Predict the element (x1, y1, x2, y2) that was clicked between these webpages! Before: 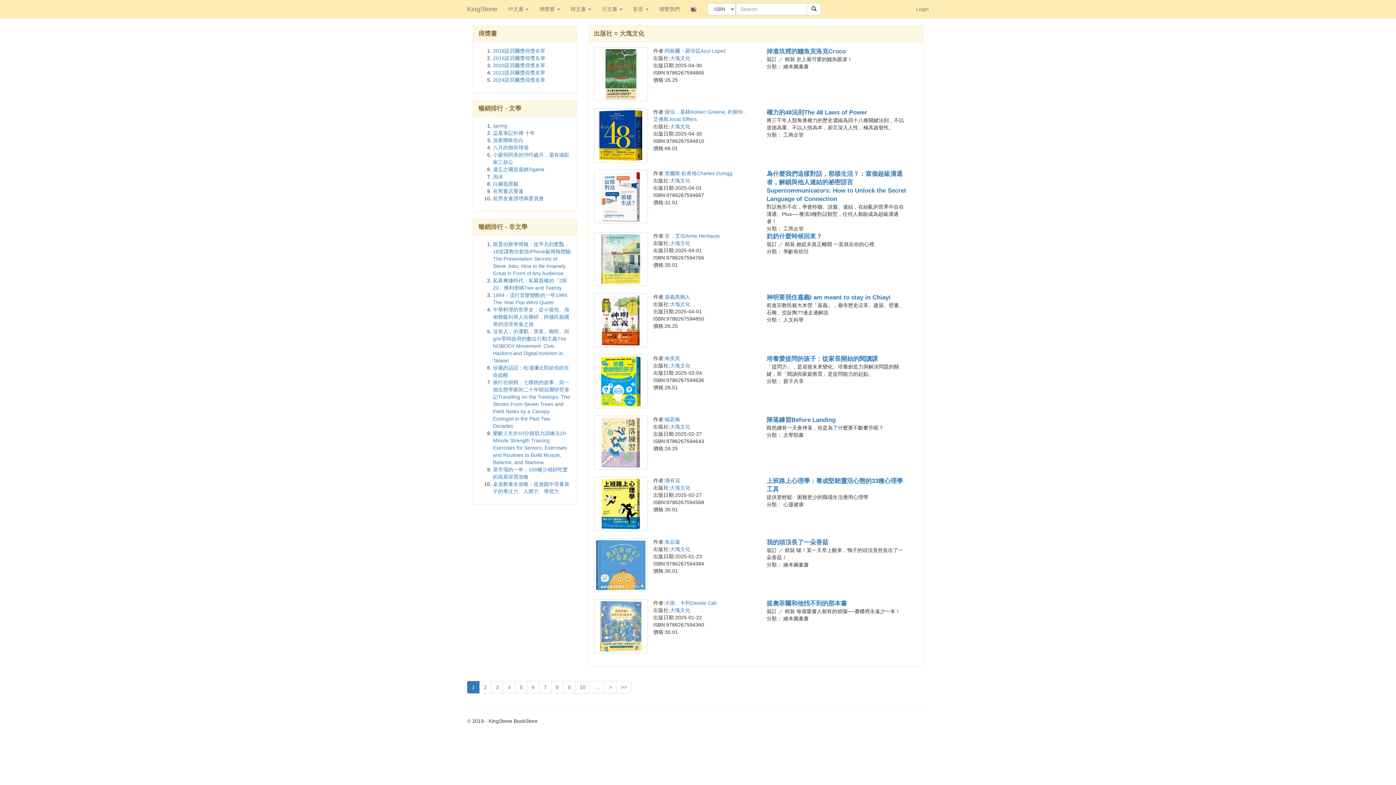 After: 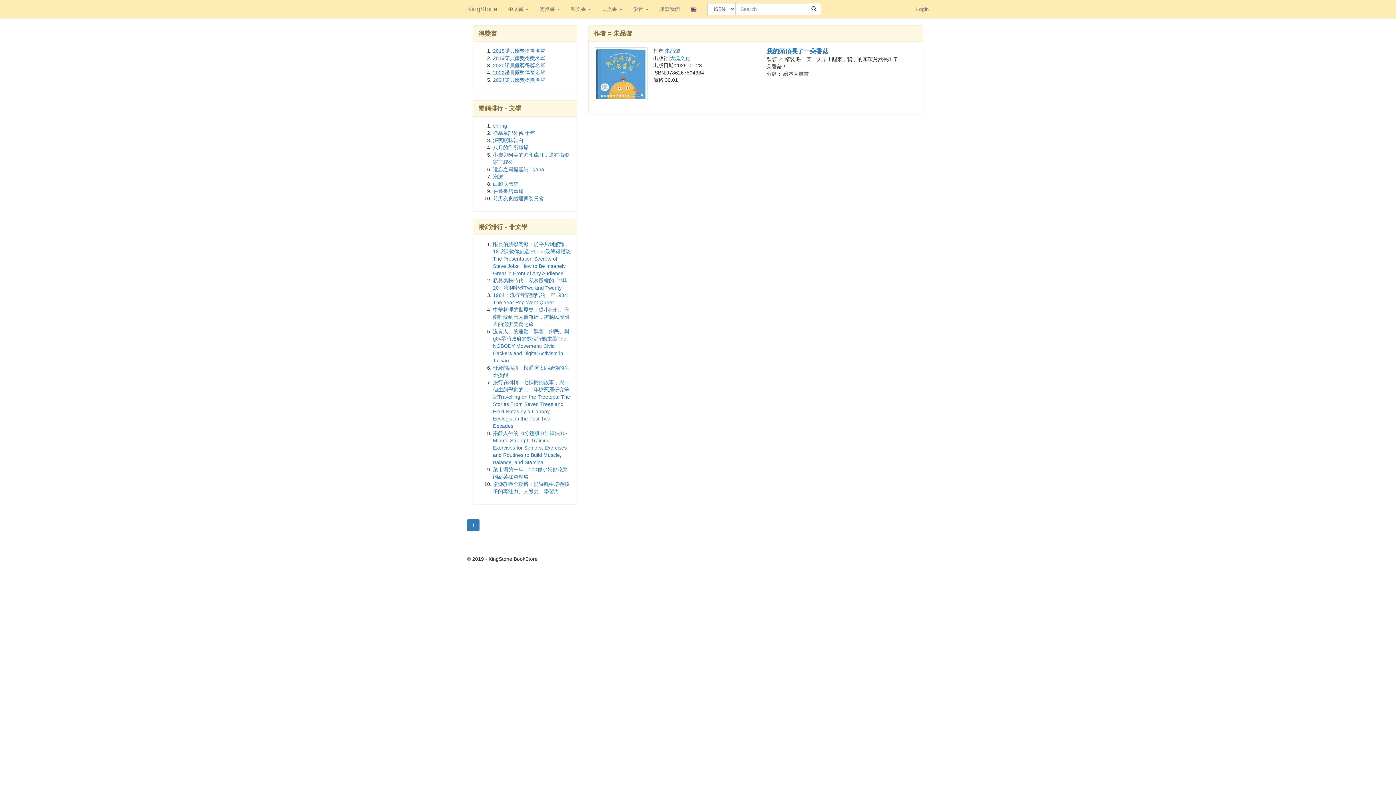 Action: label: 朱品璇 bbox: (665, 539, 680, 545)